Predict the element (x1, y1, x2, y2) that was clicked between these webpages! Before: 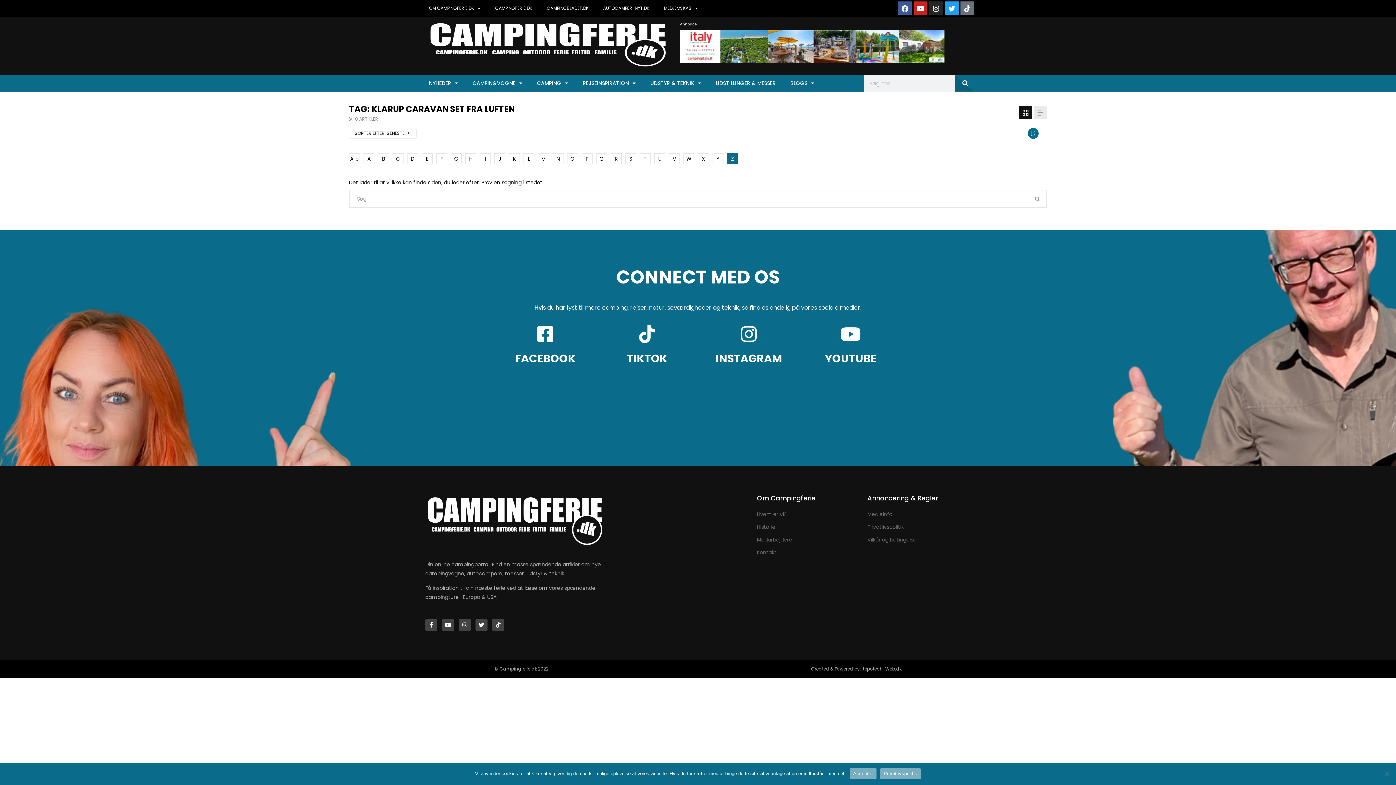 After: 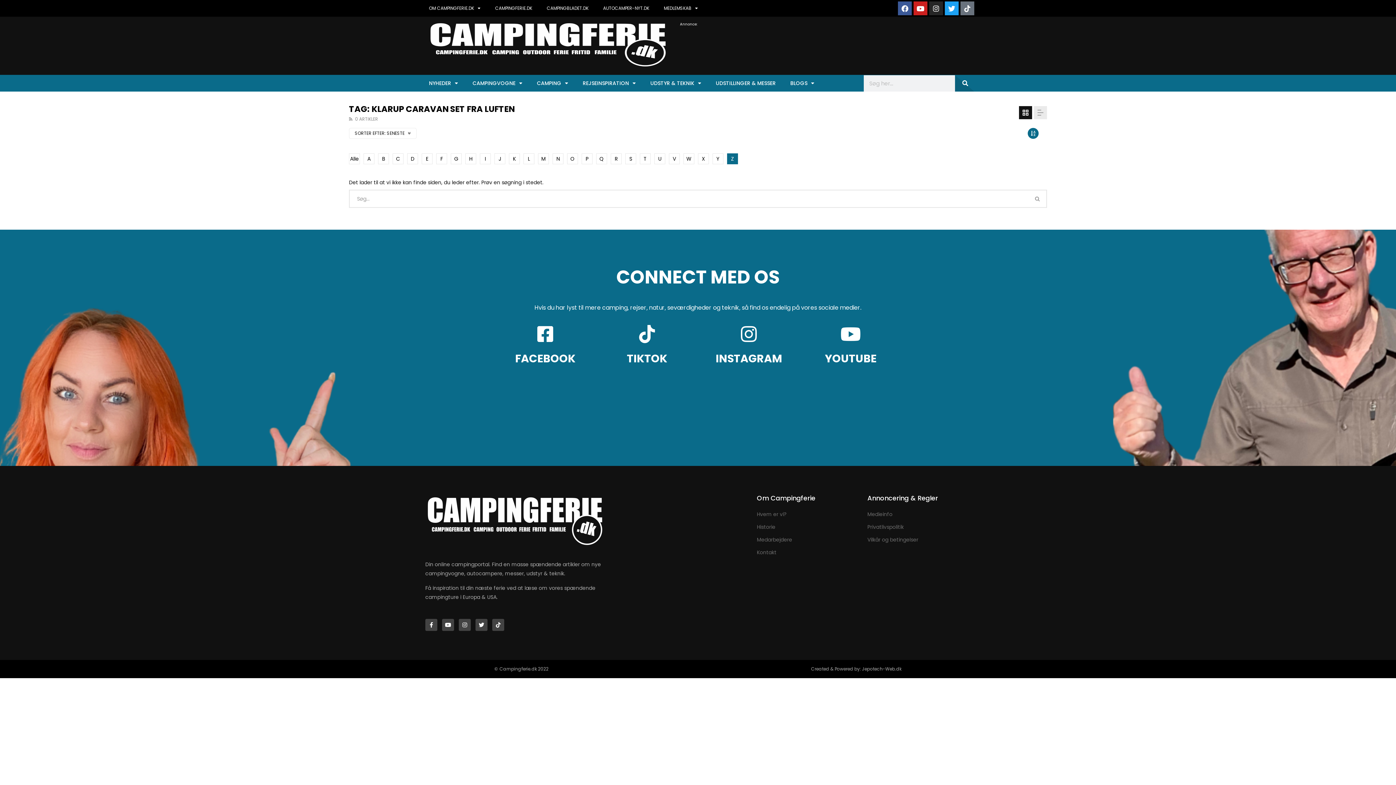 Action: label: Accepter bbox: (849, 768, 876, 779)